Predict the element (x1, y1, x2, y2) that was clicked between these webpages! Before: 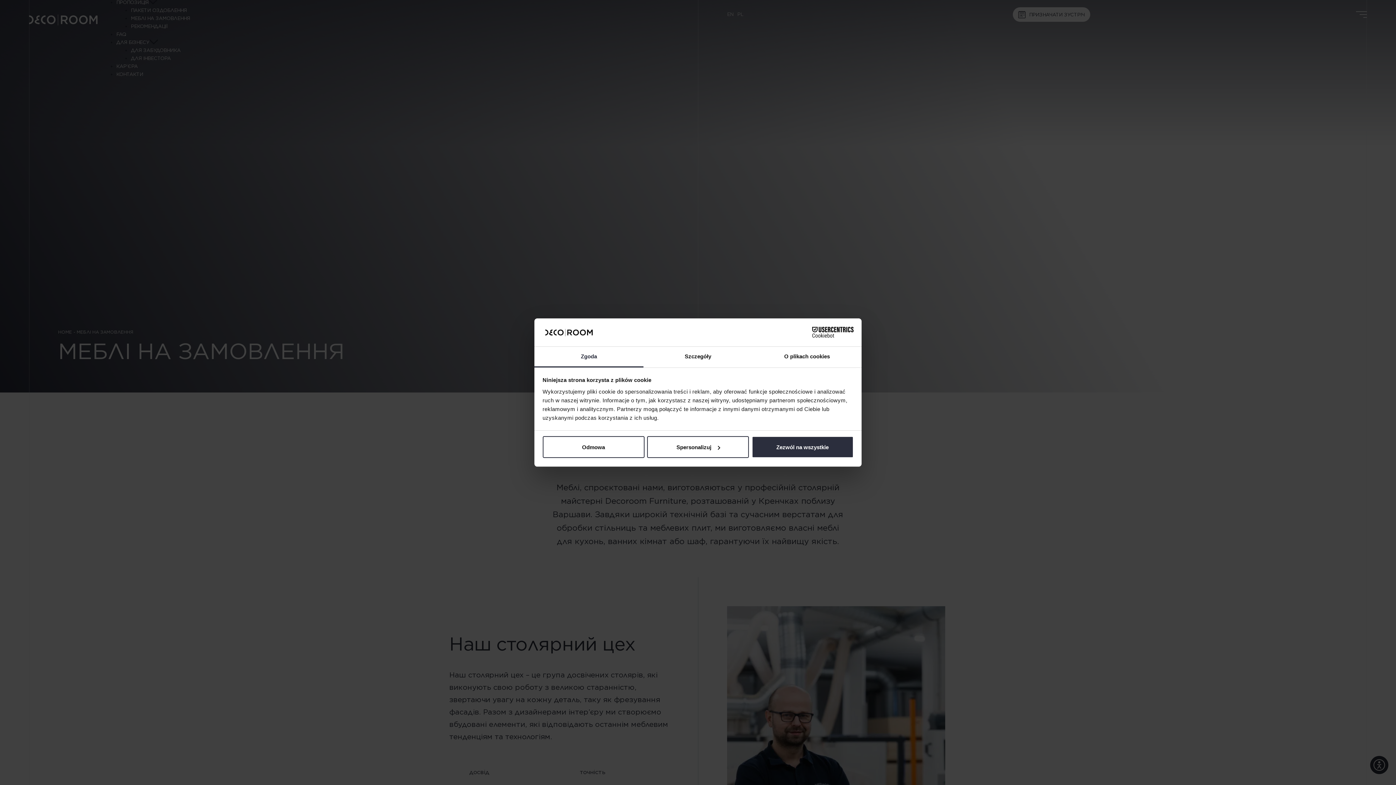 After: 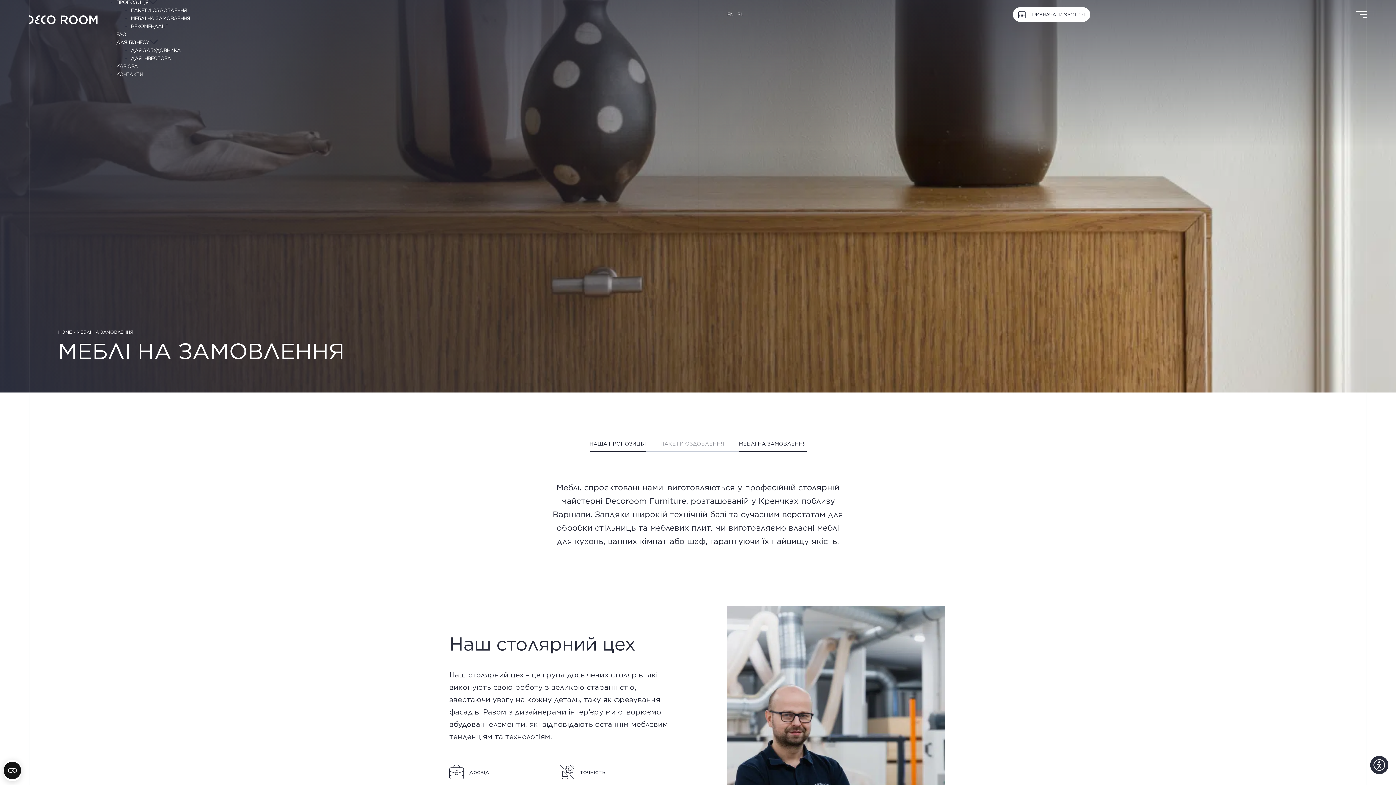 Action: label: Odmowa bbox: (542, 436, 644, 458)